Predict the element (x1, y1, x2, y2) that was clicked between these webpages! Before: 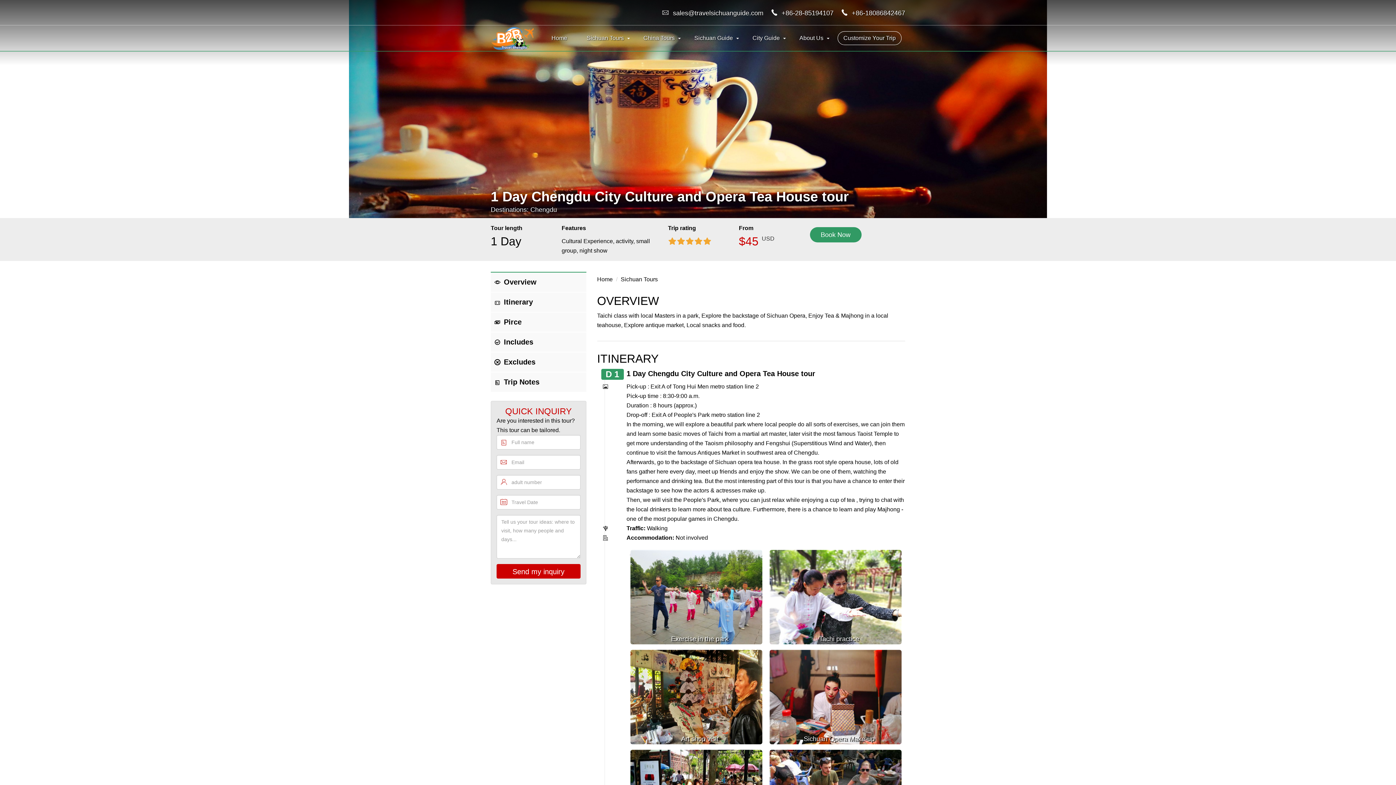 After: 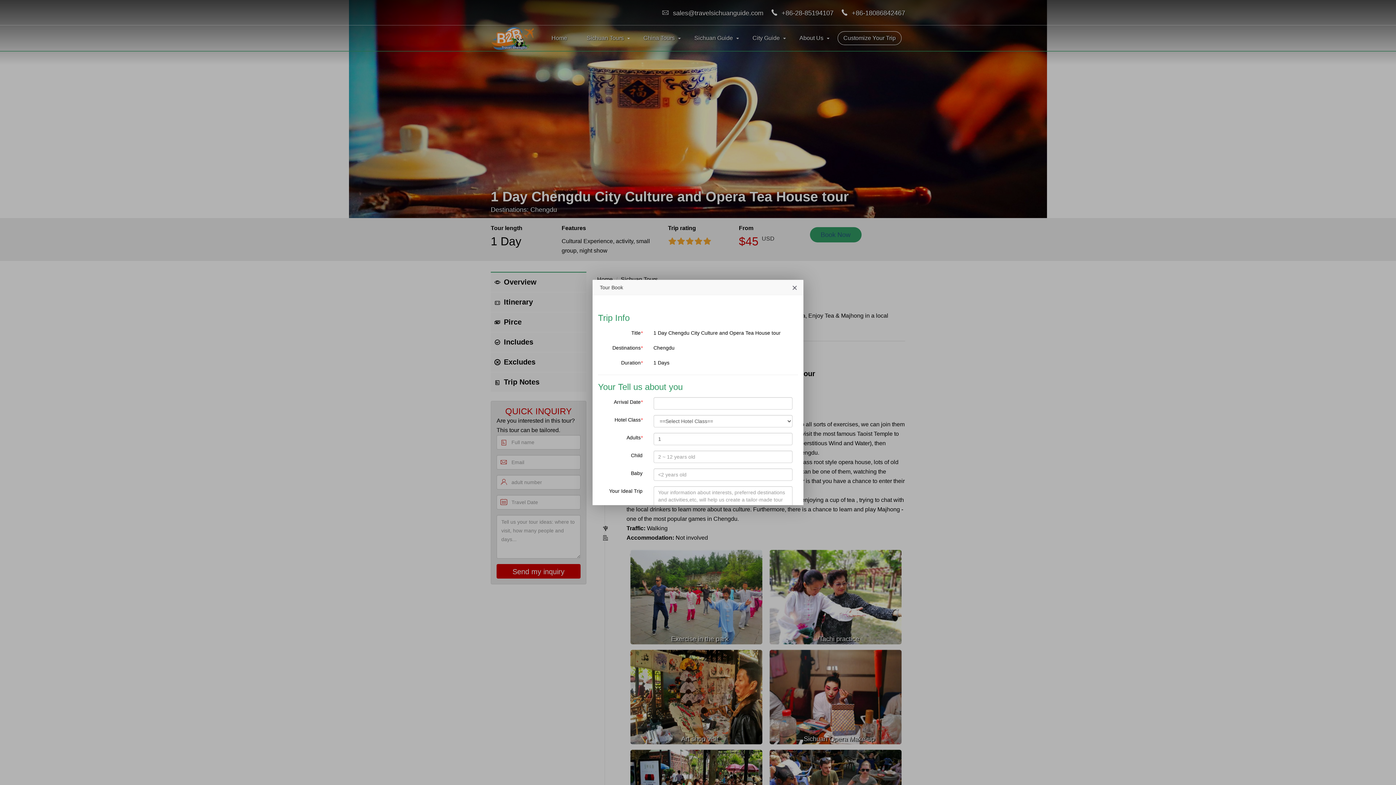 Action: bbox: (810, 227, 861, 242) label: Book Now